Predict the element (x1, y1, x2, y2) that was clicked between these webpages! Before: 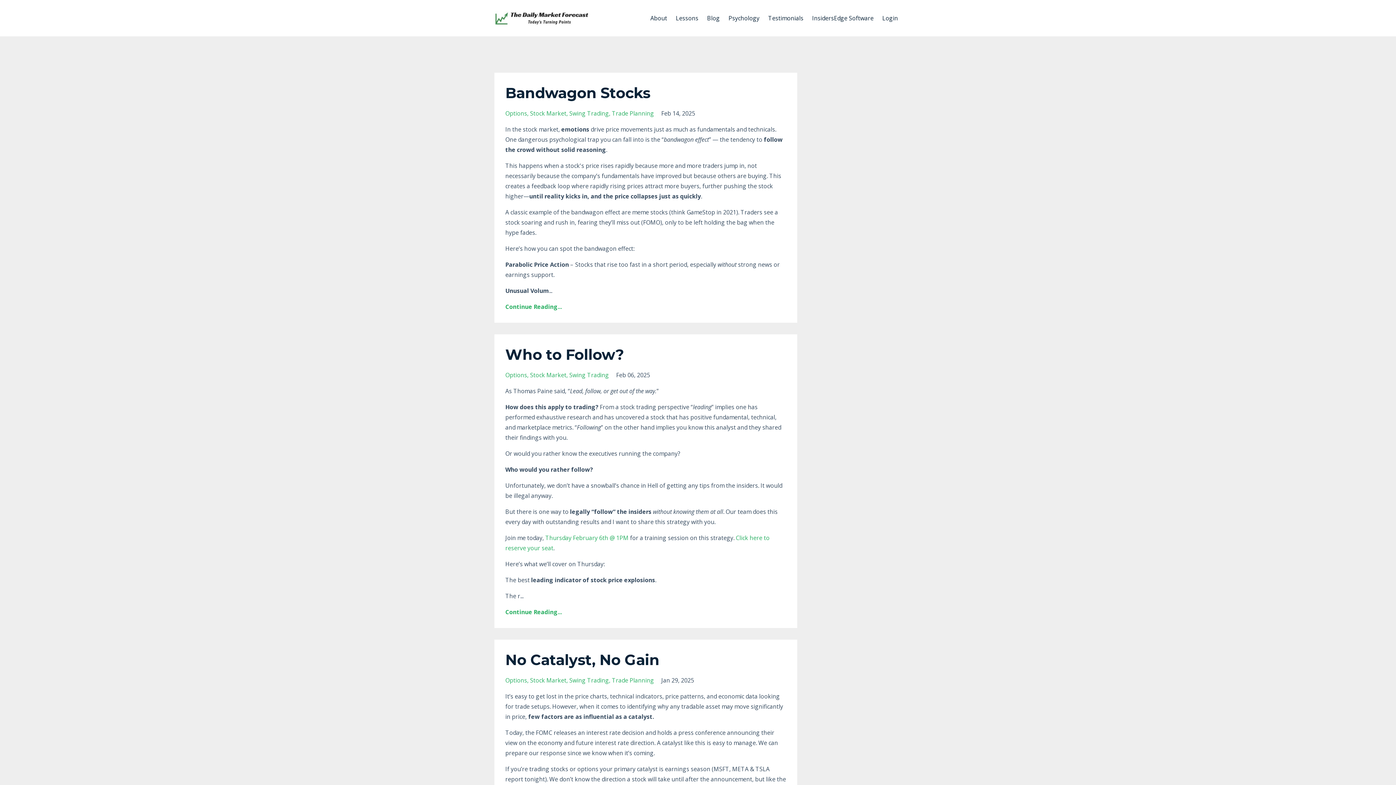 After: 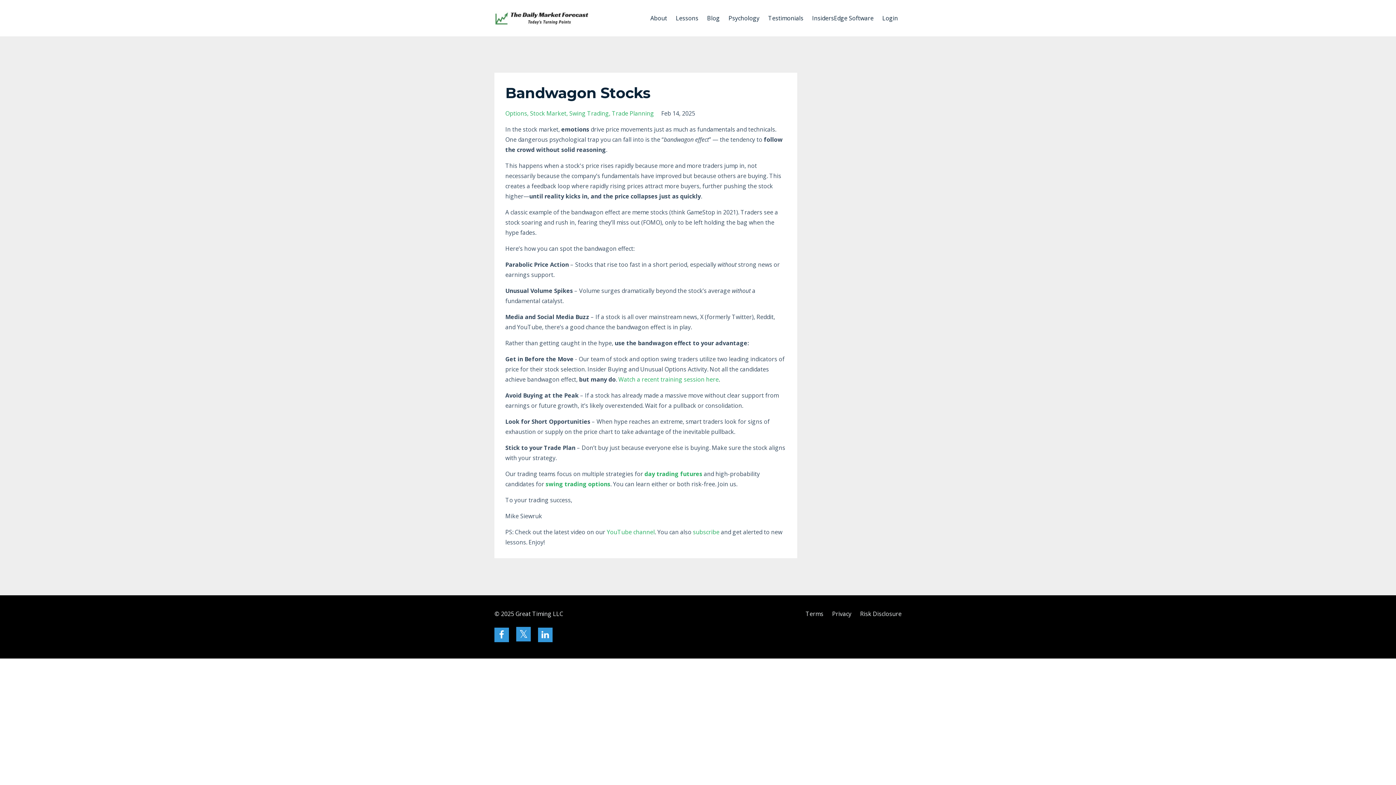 Action: bbox: (505, 84, 650, 101) label: Bandwagon Stocks